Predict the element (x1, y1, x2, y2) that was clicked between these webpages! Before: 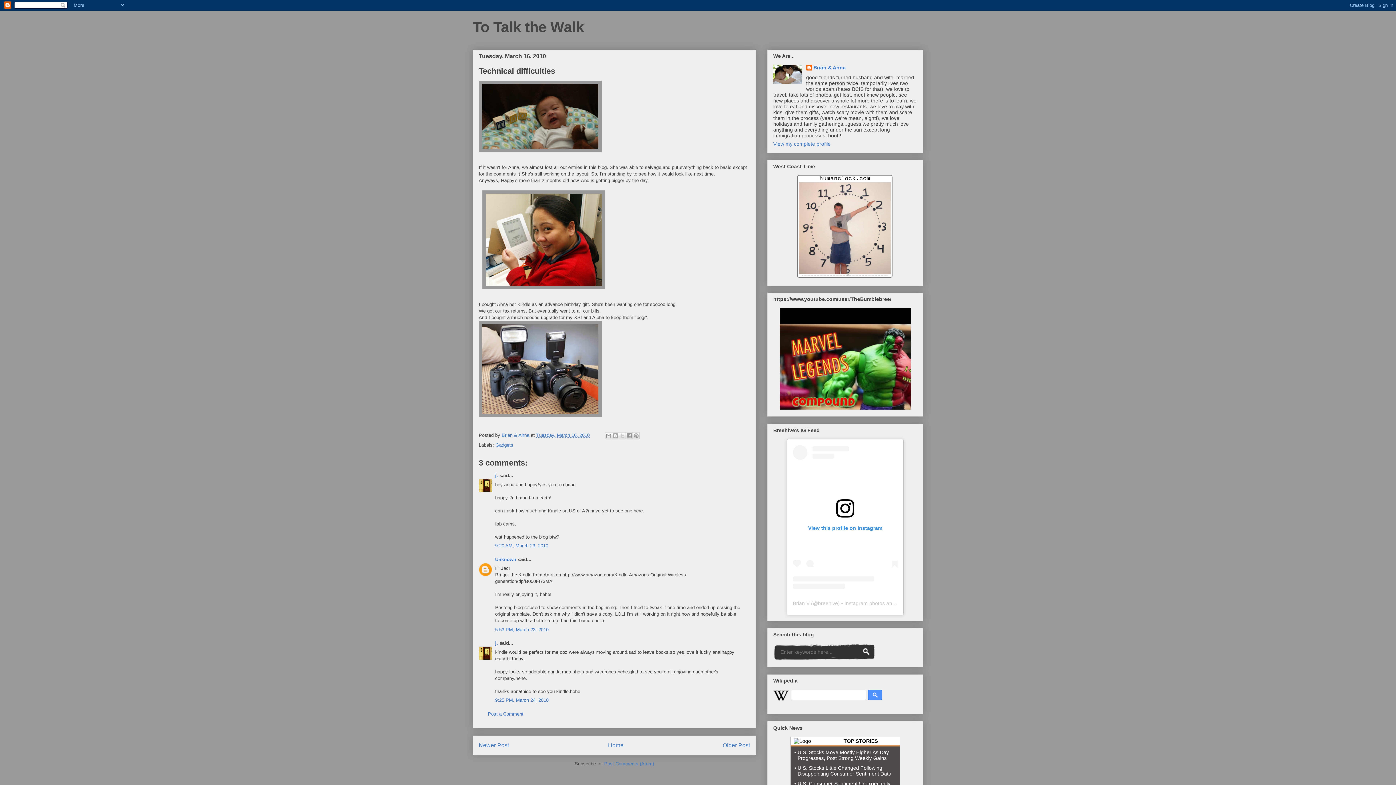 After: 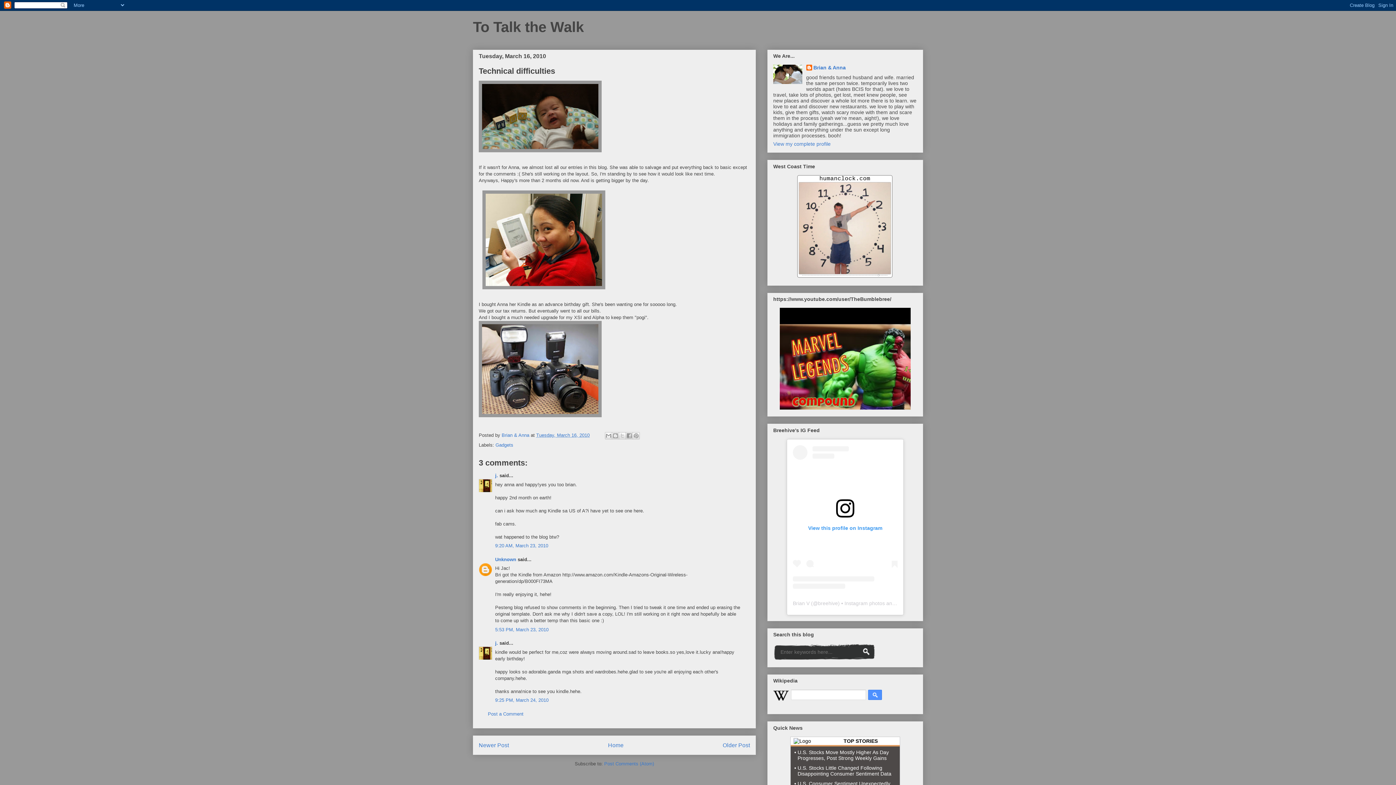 Action: bbox: (793, 445, 897, 588) label: View this profile on Instagram